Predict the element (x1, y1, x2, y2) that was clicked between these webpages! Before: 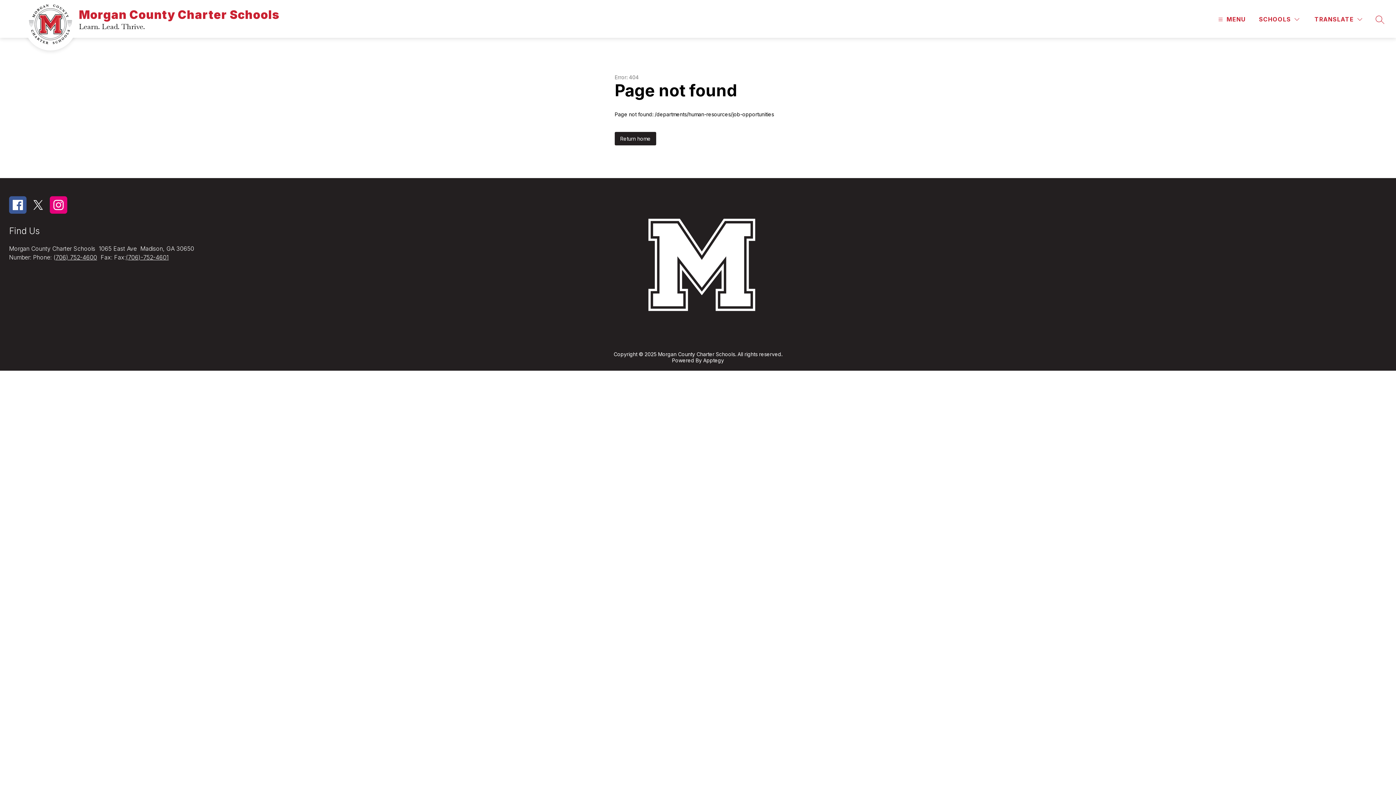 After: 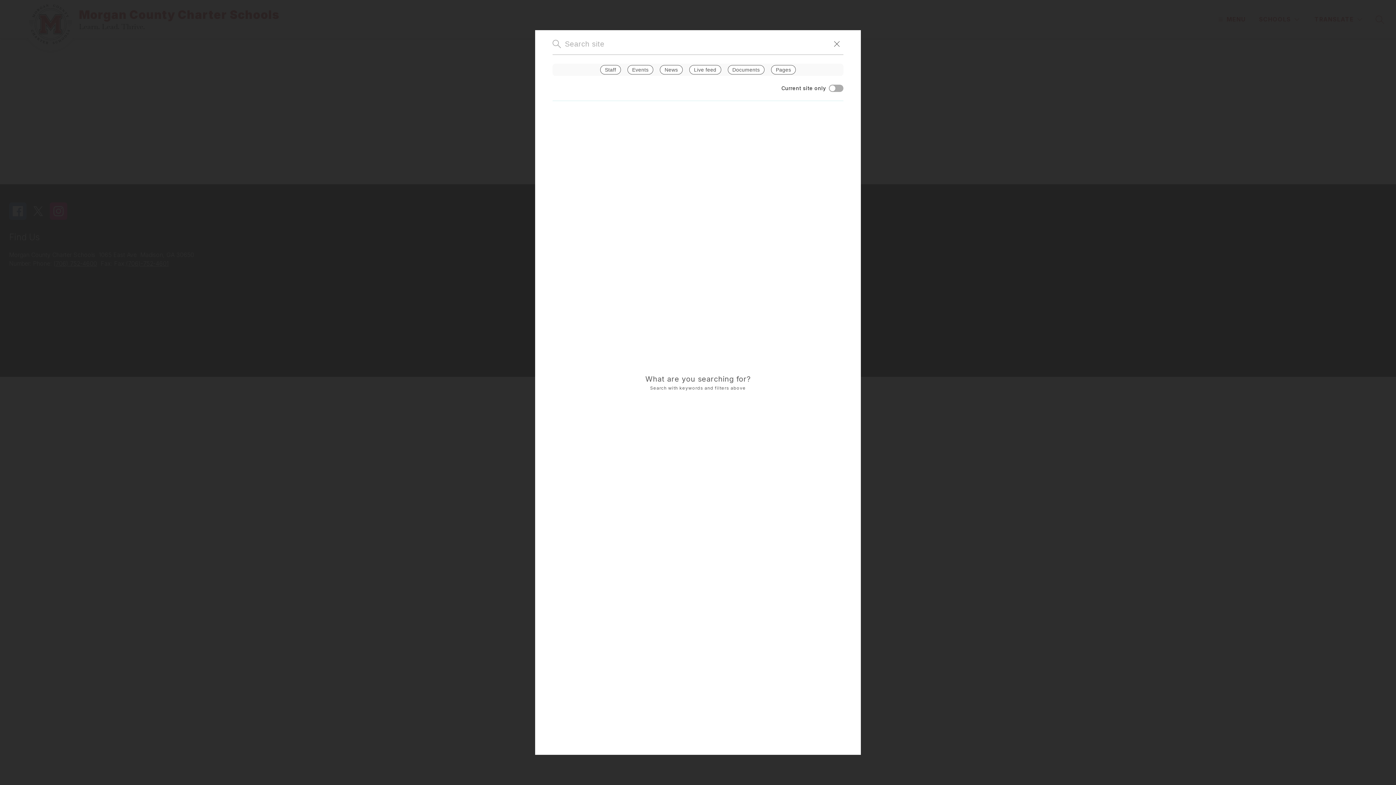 Action: label: SEARCH SITE bbox: (1376, 15, 1384, 23)